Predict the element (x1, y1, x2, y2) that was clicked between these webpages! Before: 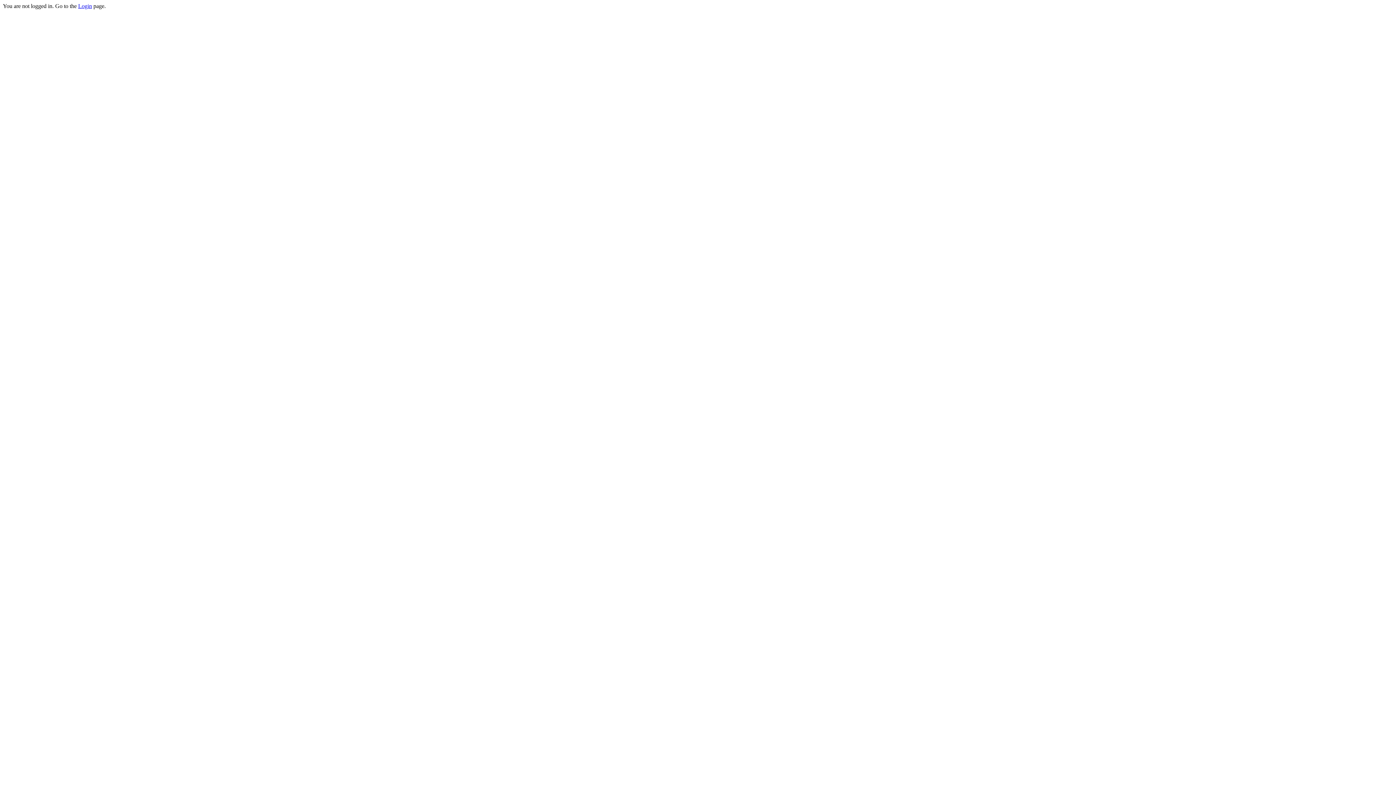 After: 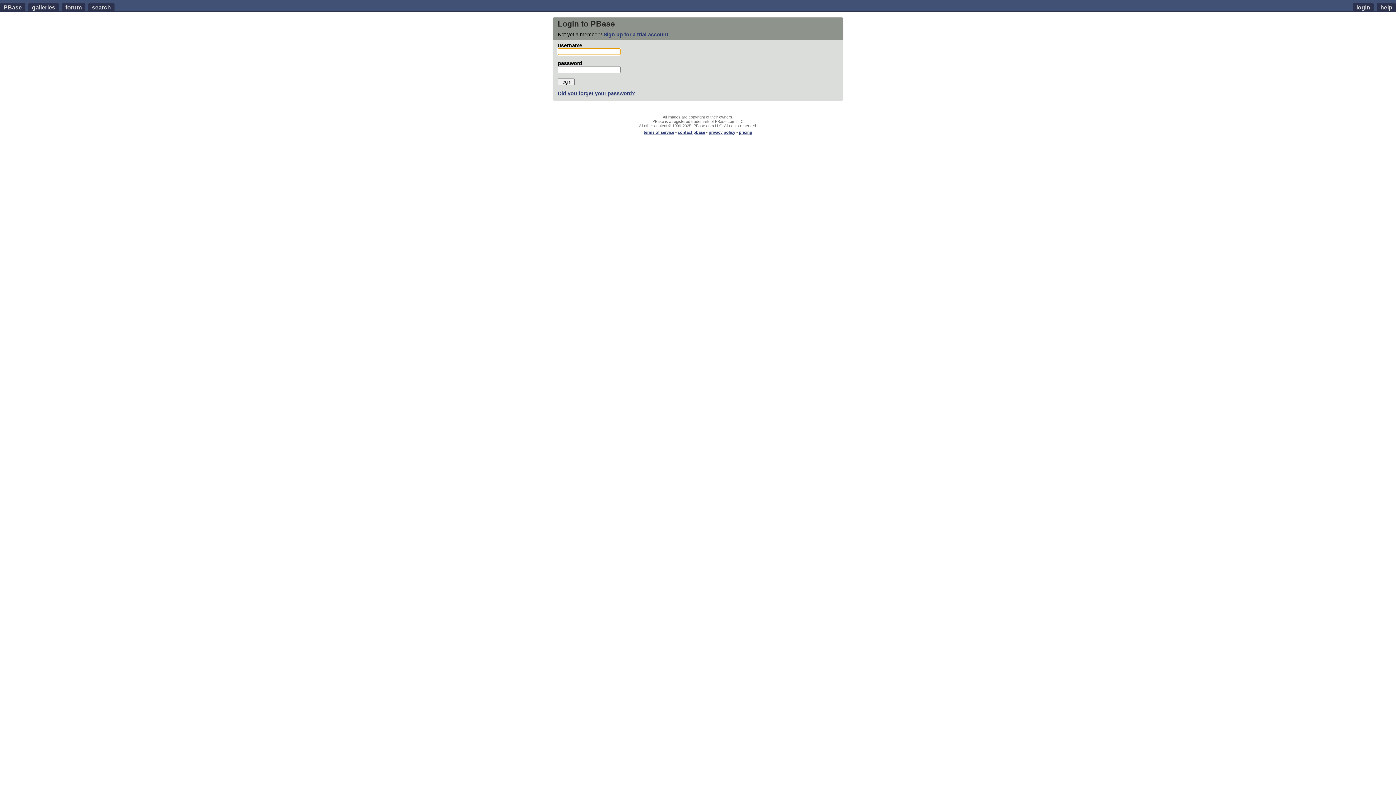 Action: label: Login bbox: (78, 2, 92, 9)